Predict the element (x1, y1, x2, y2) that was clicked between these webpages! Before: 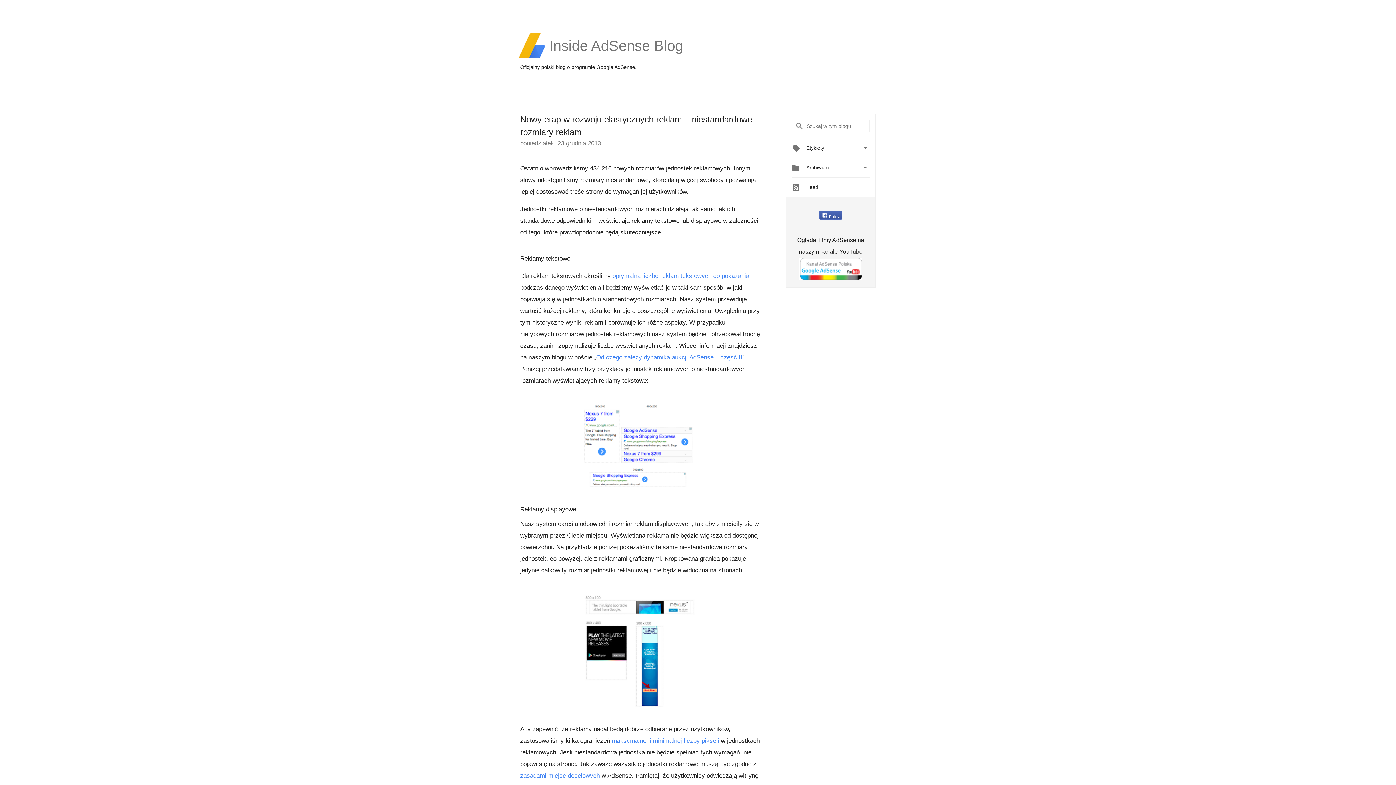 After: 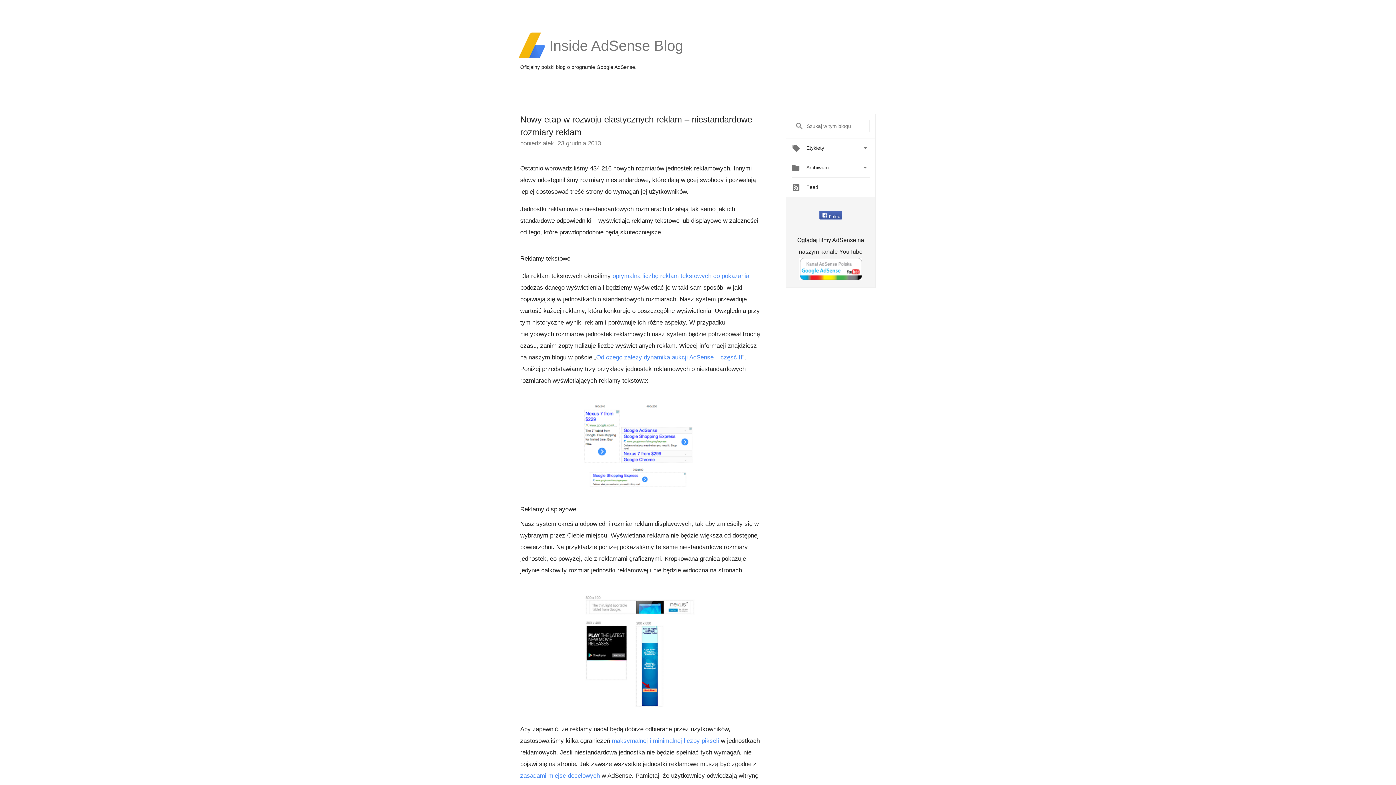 Action: bbox: (583, 711, 697, 718)